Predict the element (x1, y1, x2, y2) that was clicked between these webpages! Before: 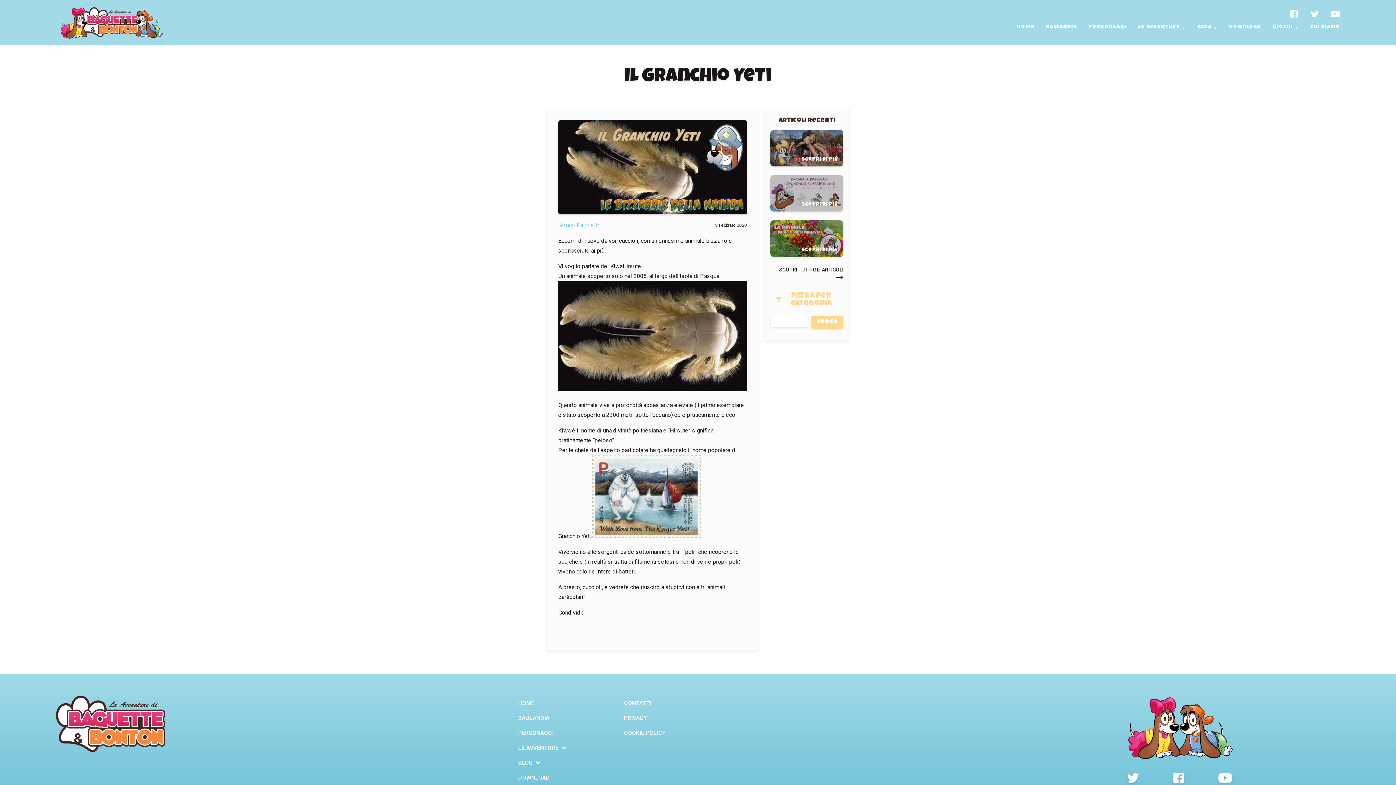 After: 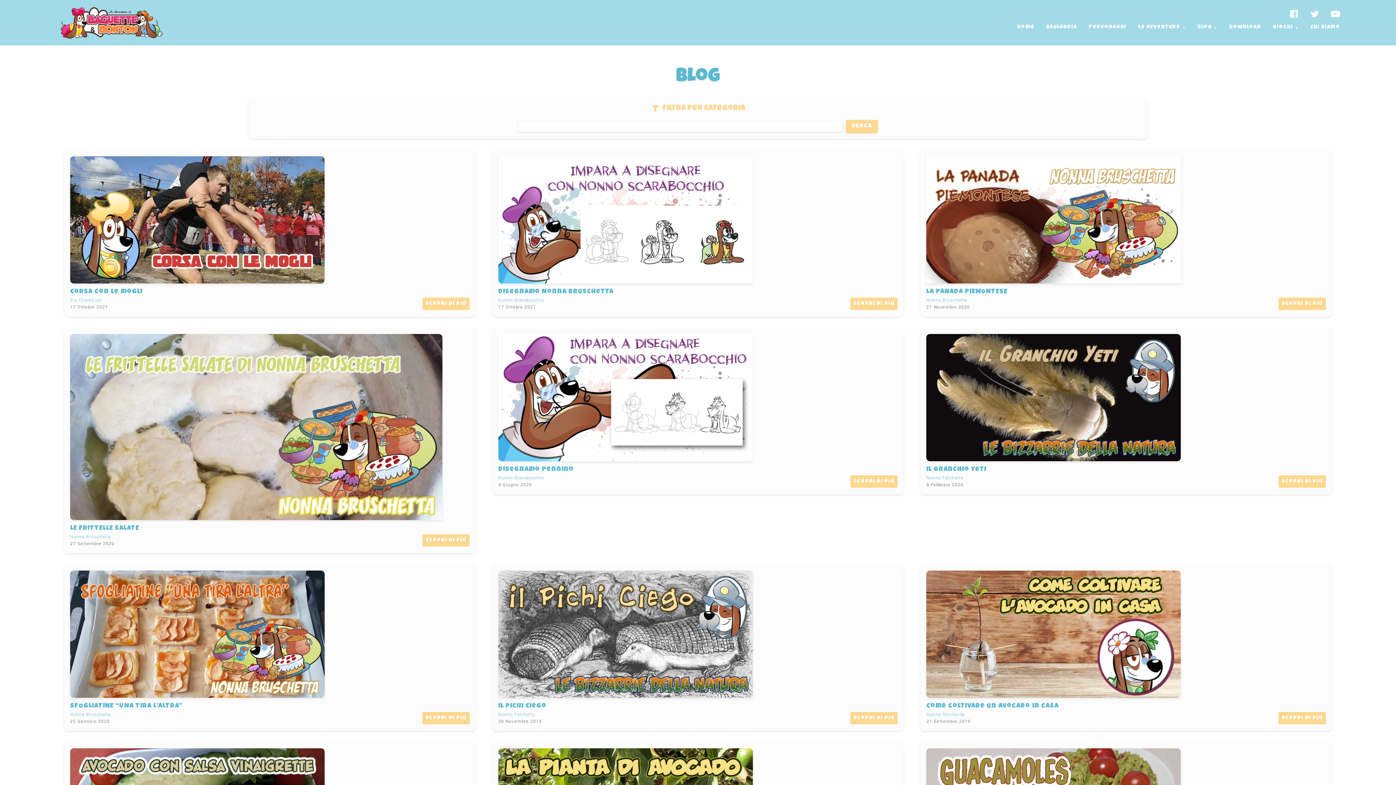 Action: label: Blog bbox: (1186, 21, 1217, 33)